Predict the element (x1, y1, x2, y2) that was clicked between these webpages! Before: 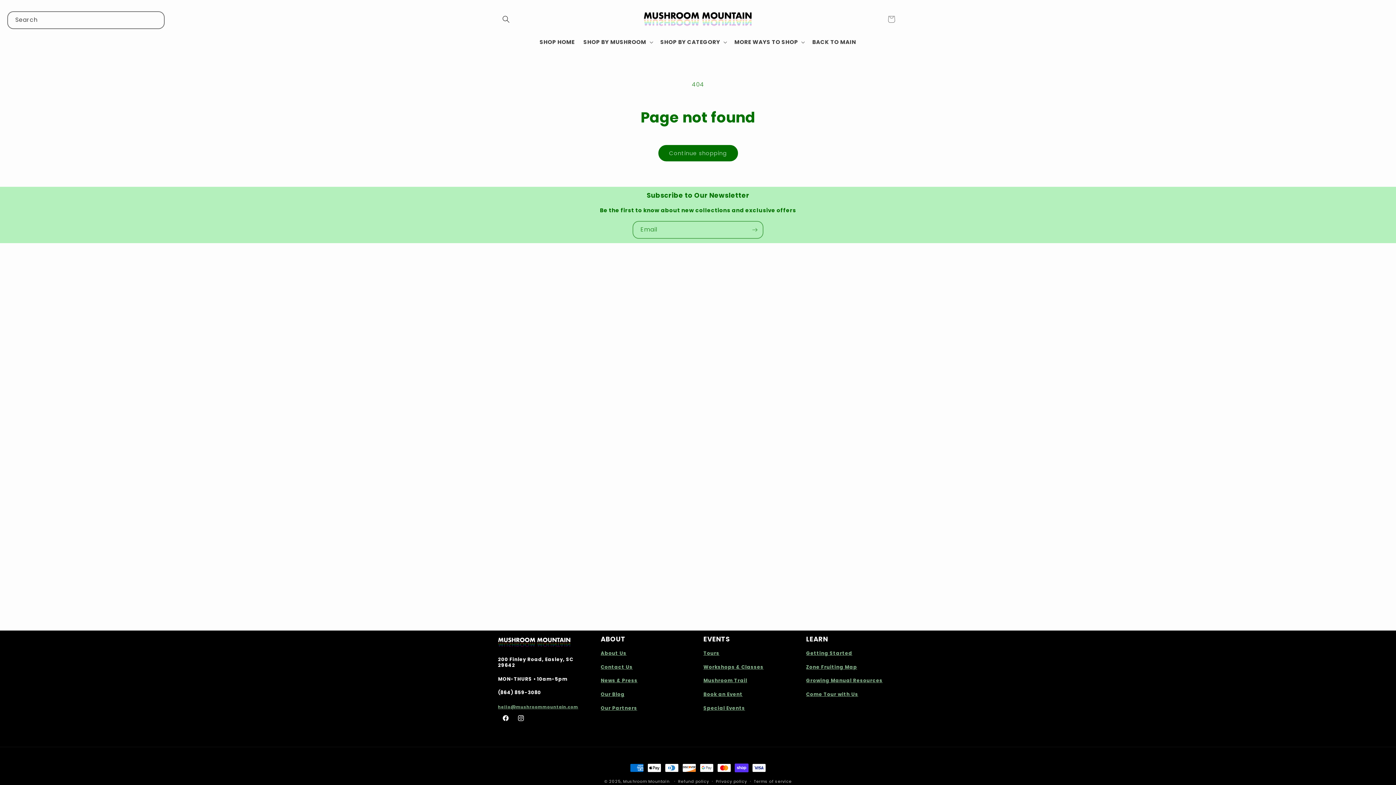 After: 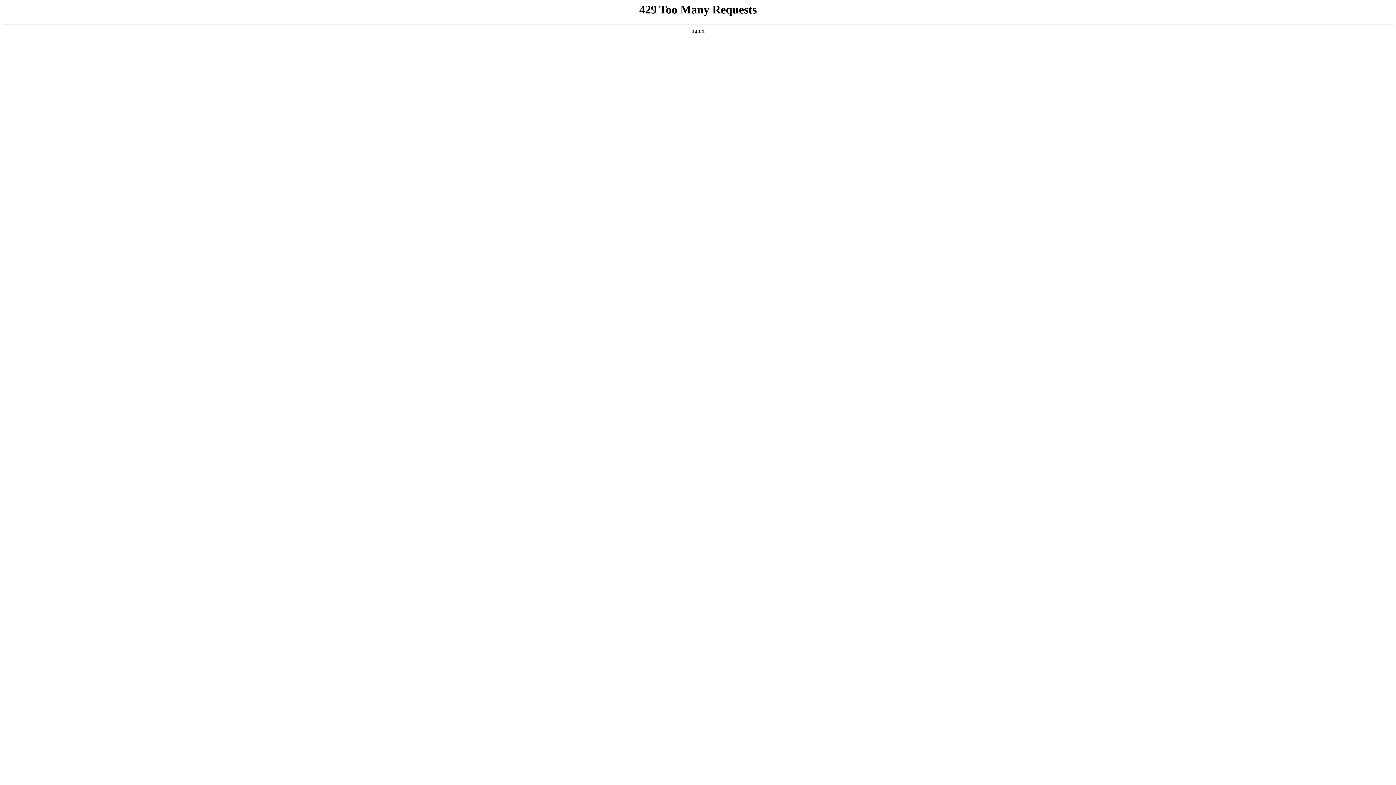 Action: bbox: (806, 650, 852, 657) label: Getting Started